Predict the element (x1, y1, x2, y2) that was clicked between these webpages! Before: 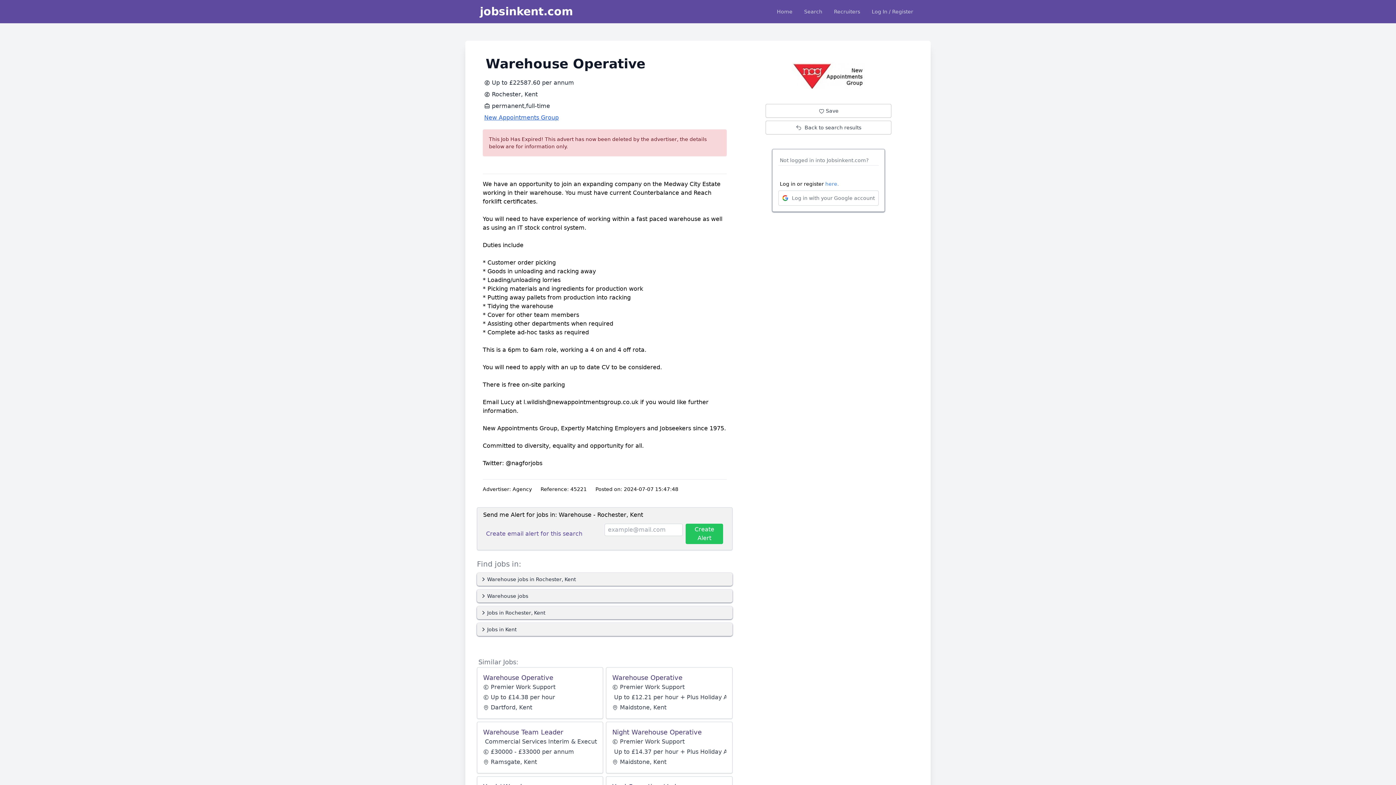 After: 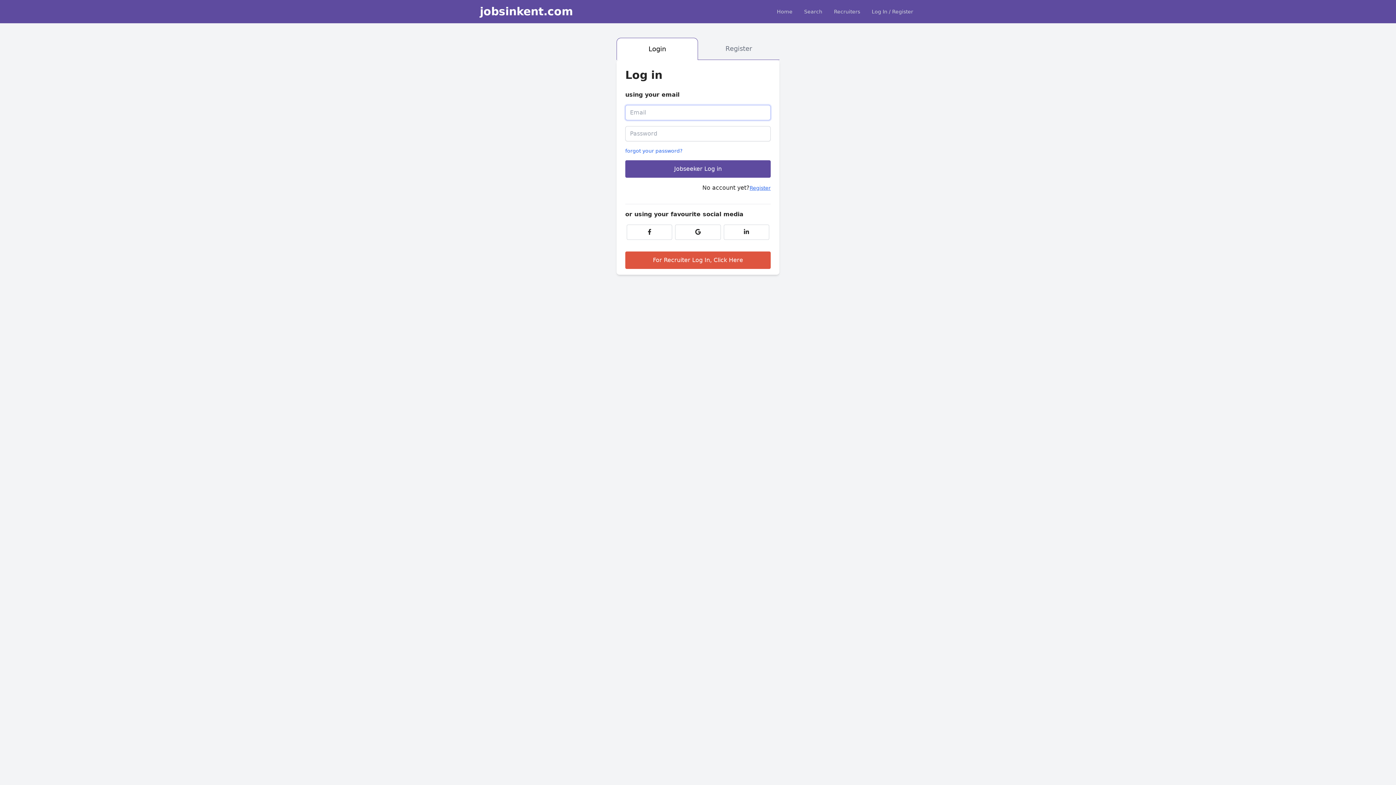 Action: label: Log In / Register bbox: (867, 5, 917, 18)